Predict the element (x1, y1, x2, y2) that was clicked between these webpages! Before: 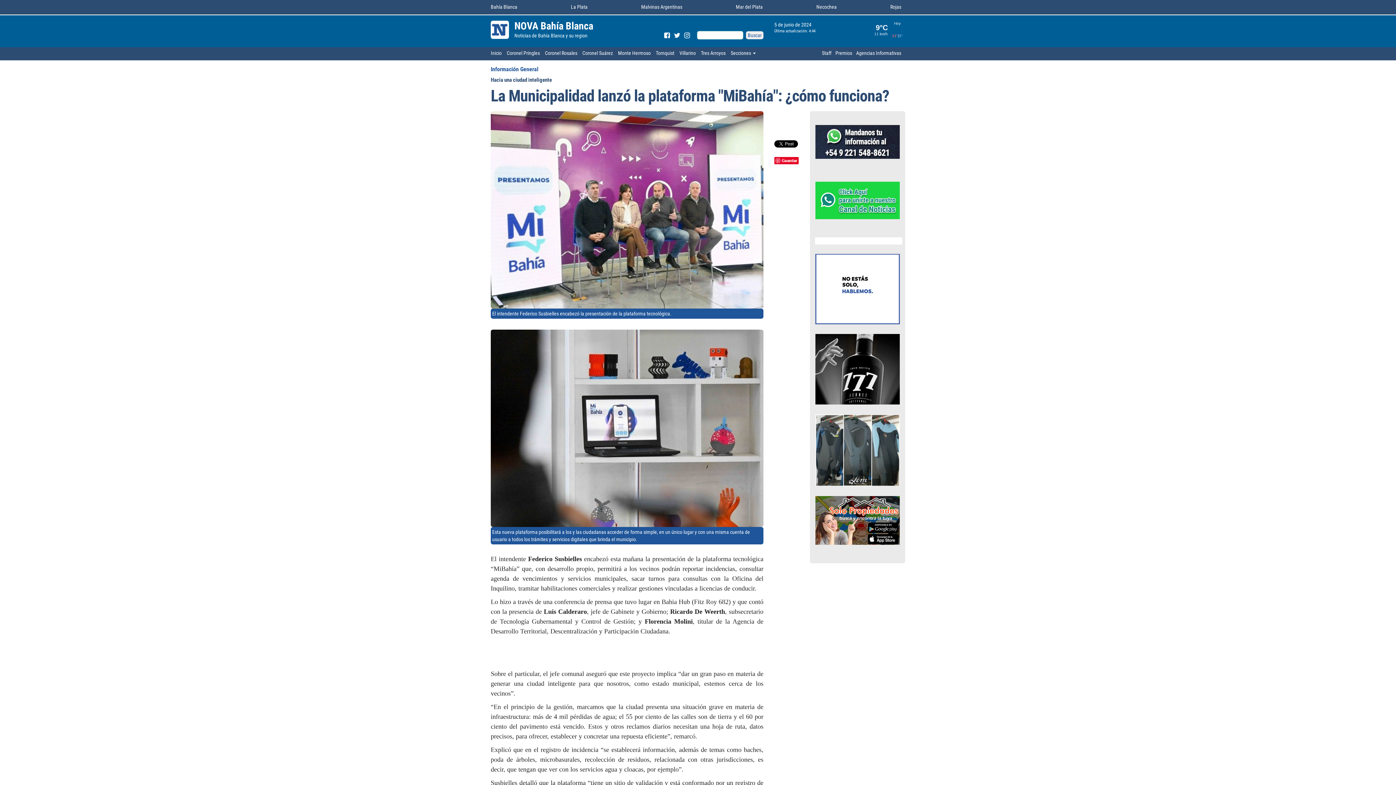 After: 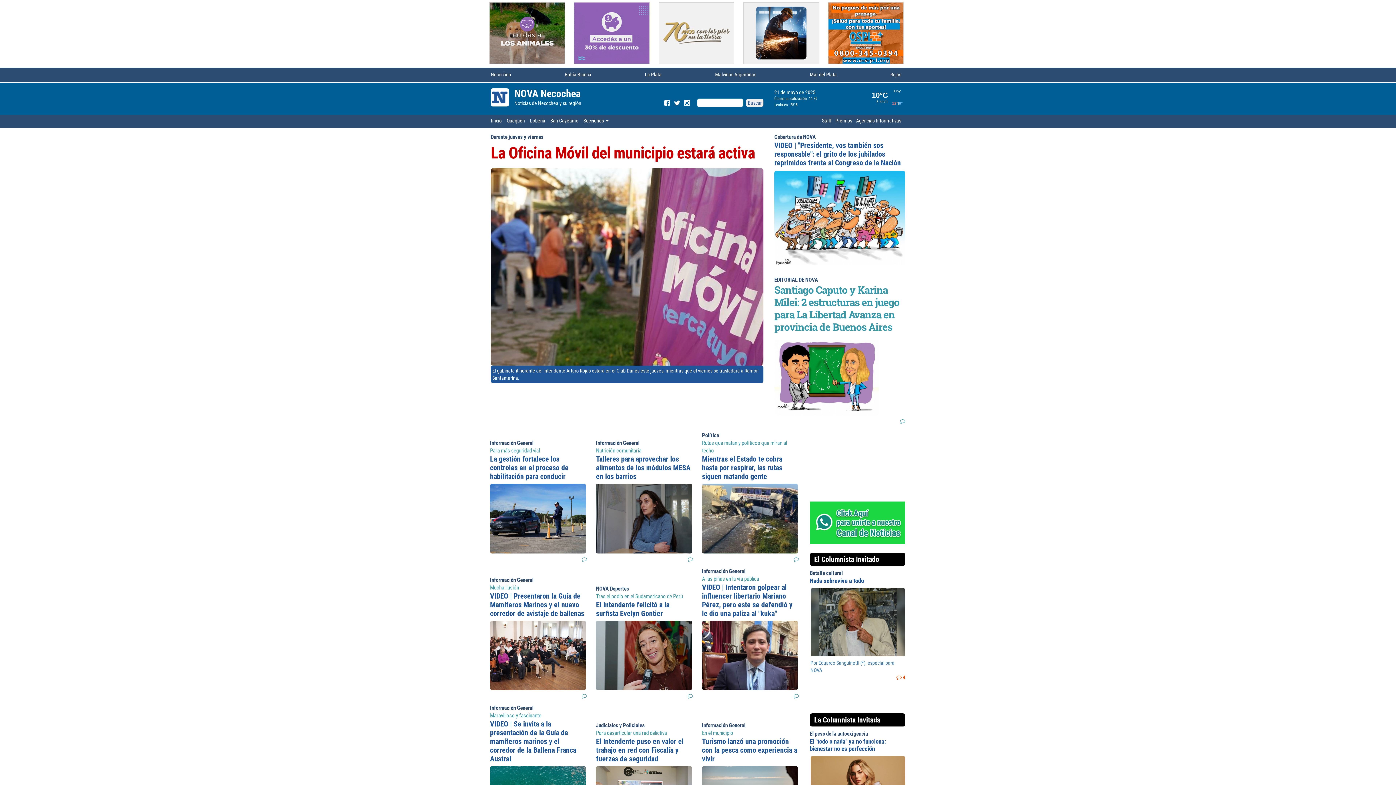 Action: bbox: (816, 4, 836, 9) label: Necochea